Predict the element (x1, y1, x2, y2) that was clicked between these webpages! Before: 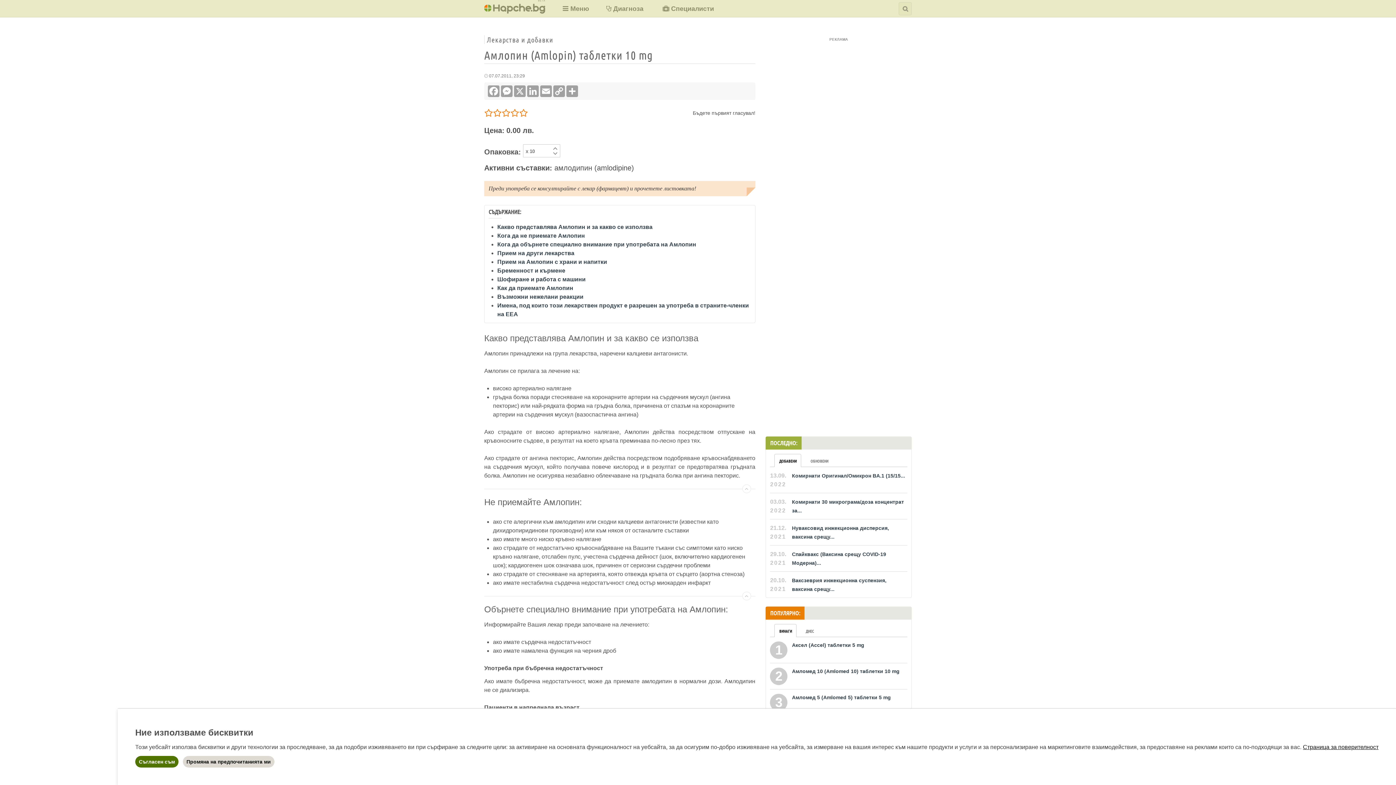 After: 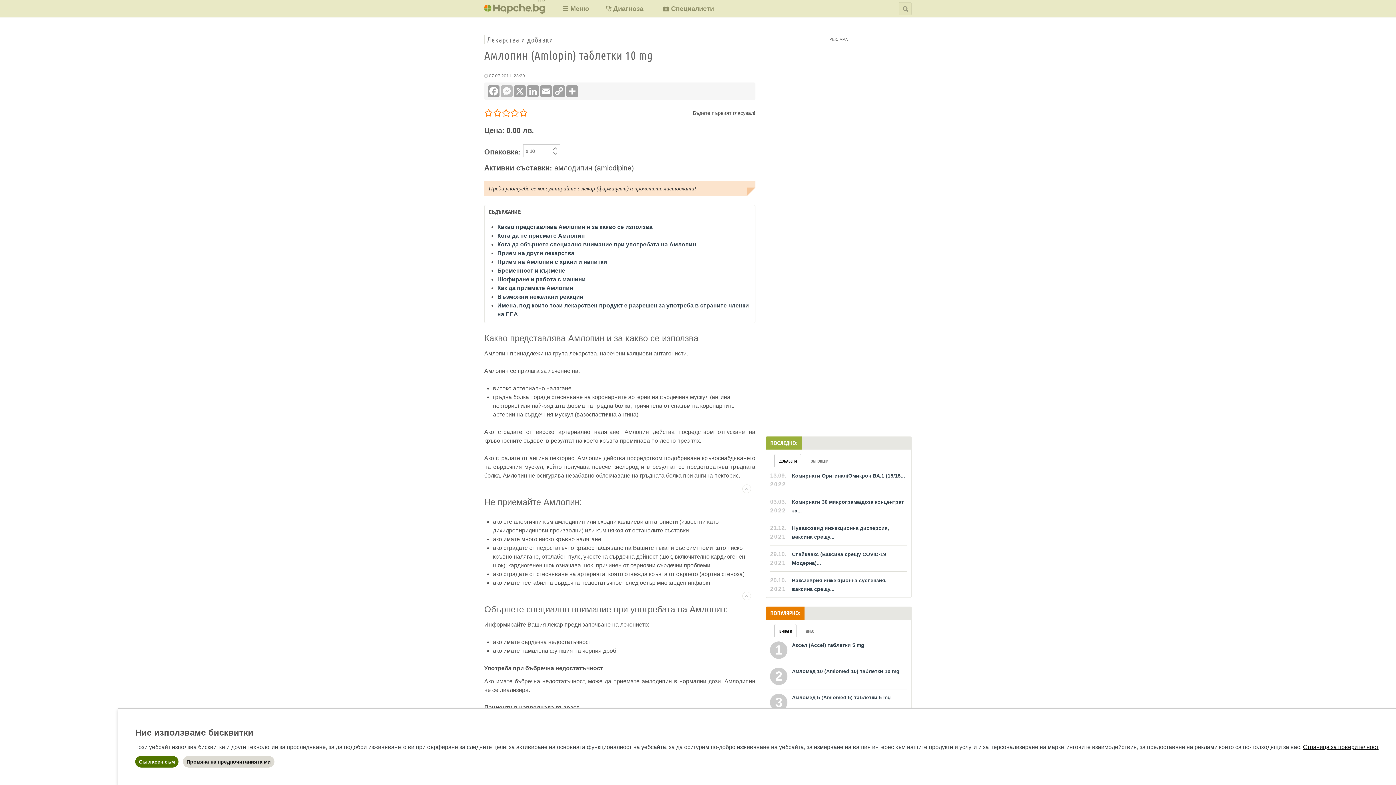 Action: bbox: (500, 85, 513, 97) label: Messenger